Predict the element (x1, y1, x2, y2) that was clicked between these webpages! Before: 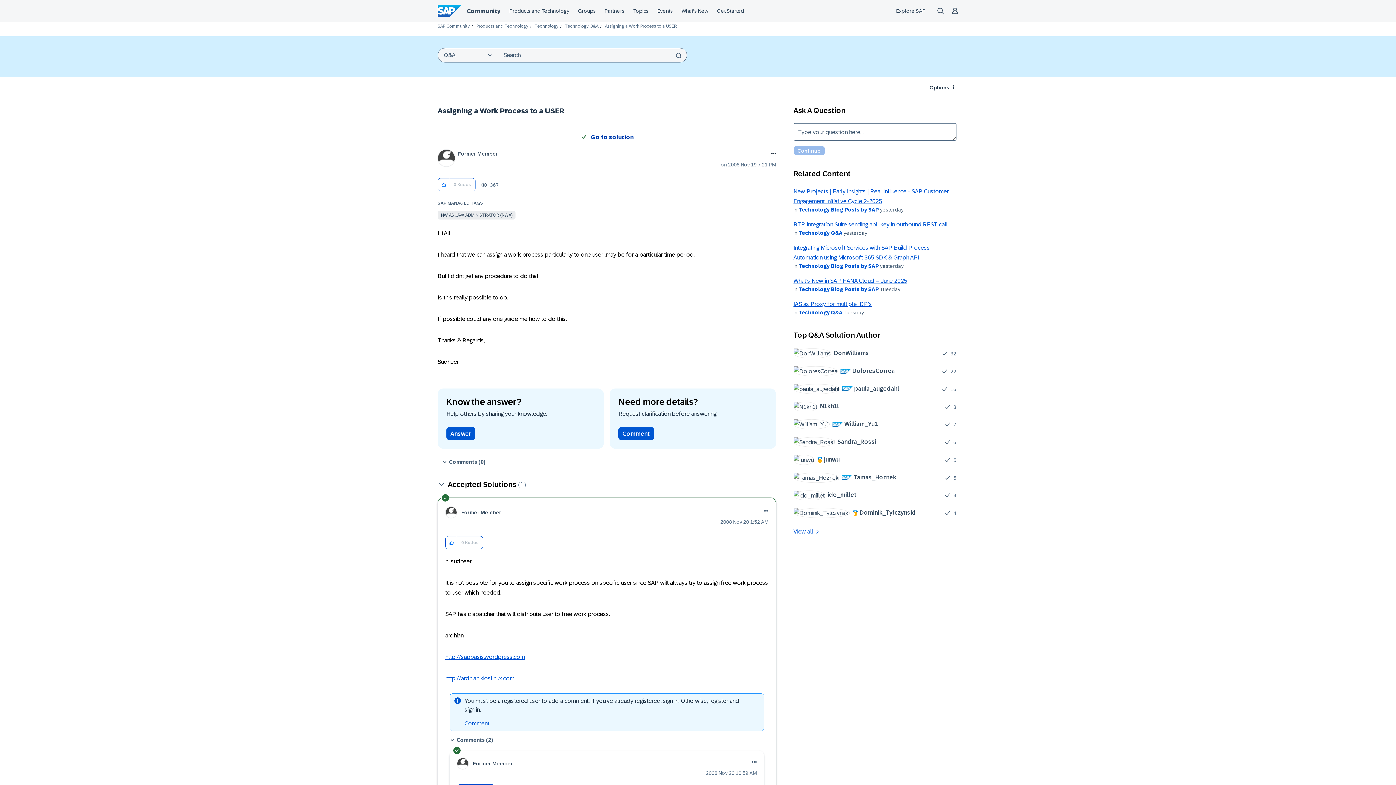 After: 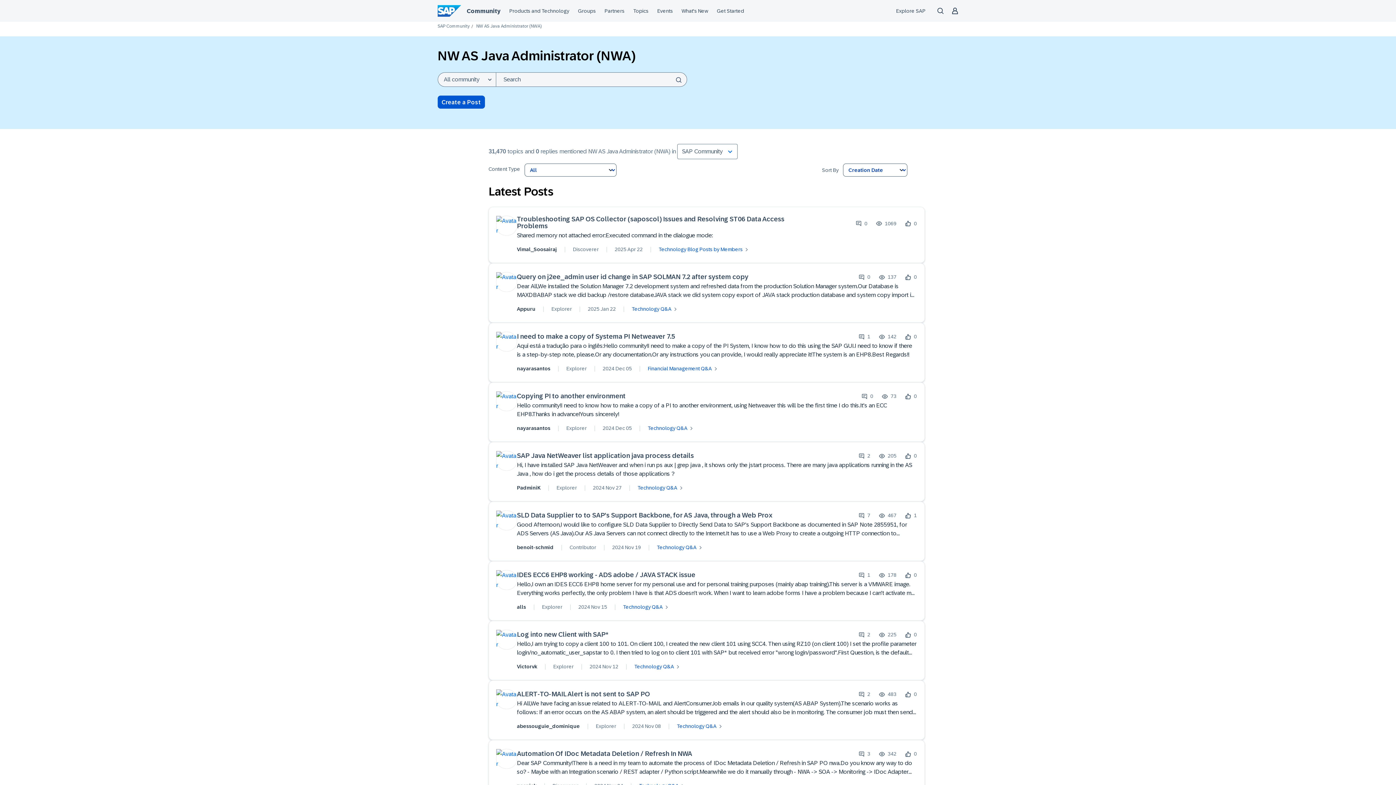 Action: bbox: (437, 210, 515, 219) label: NW AS JAVA ADMINISTRATOR (NWA)